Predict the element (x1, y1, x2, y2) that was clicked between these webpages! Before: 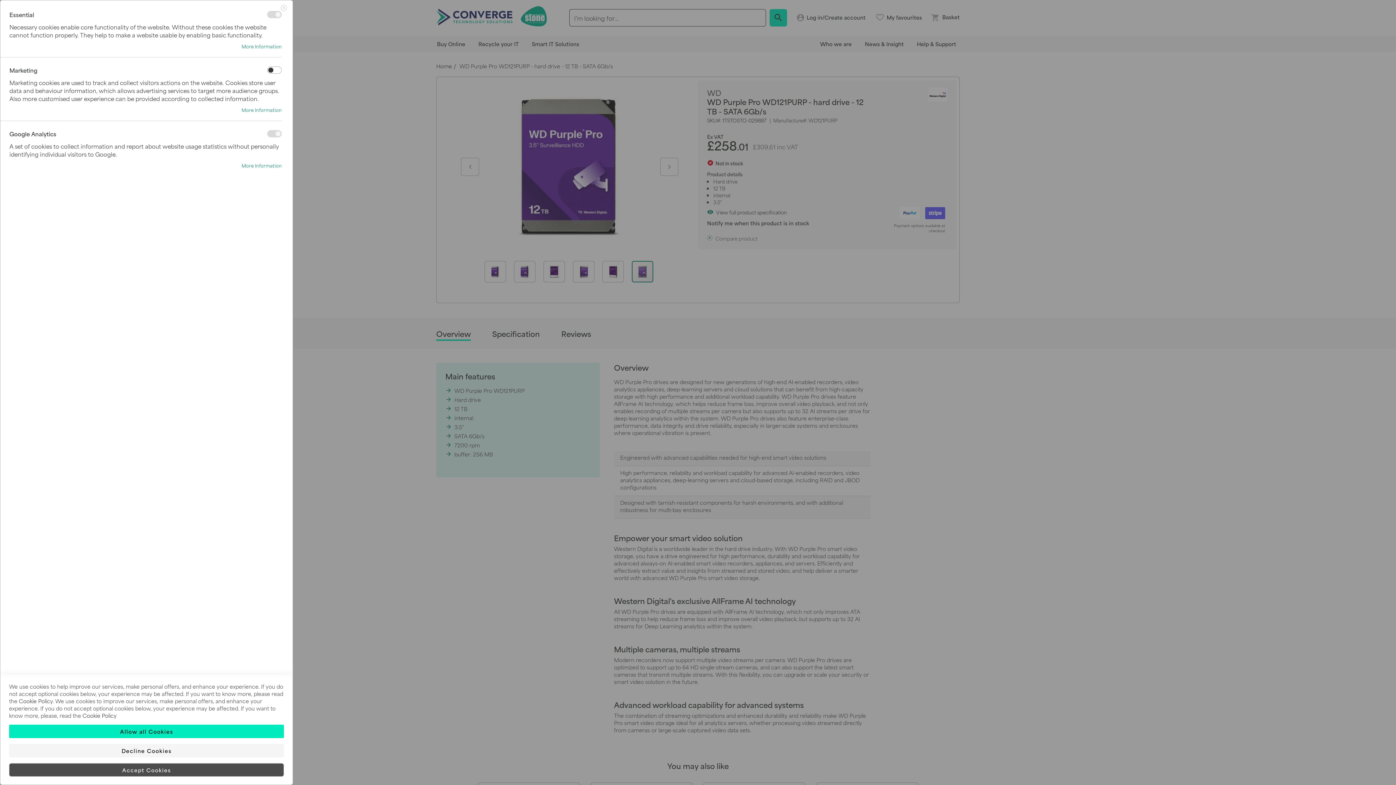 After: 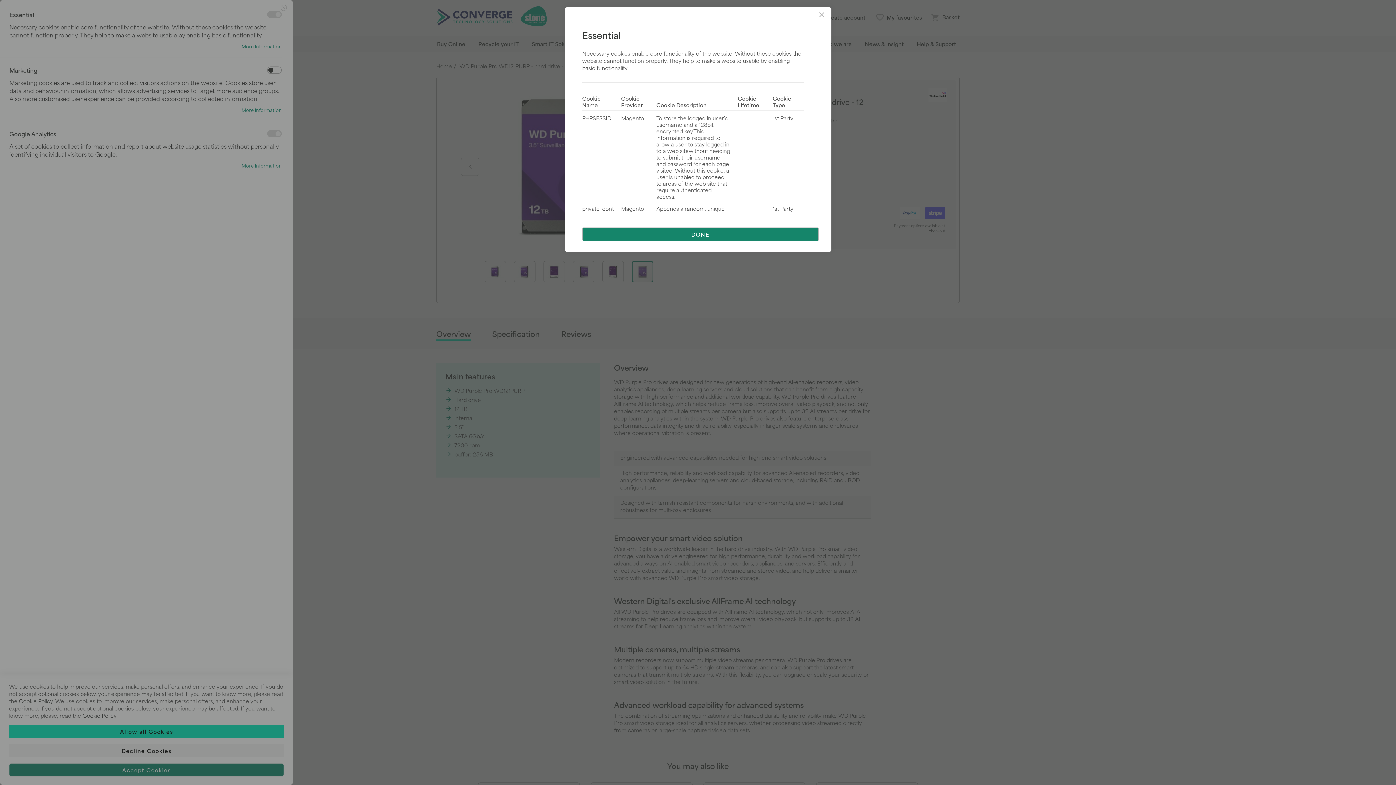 Action: bbox: (0, 43, 281, 49) label: More Information